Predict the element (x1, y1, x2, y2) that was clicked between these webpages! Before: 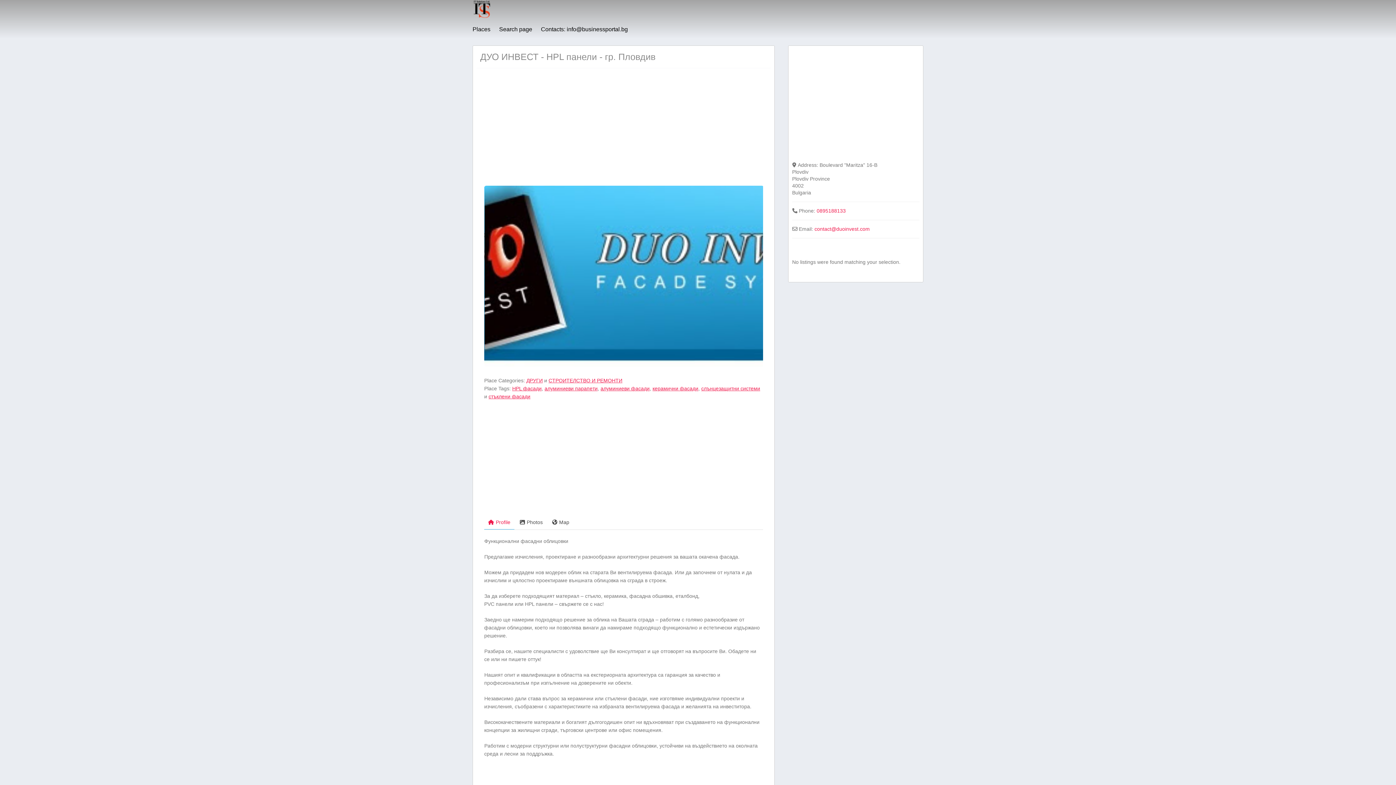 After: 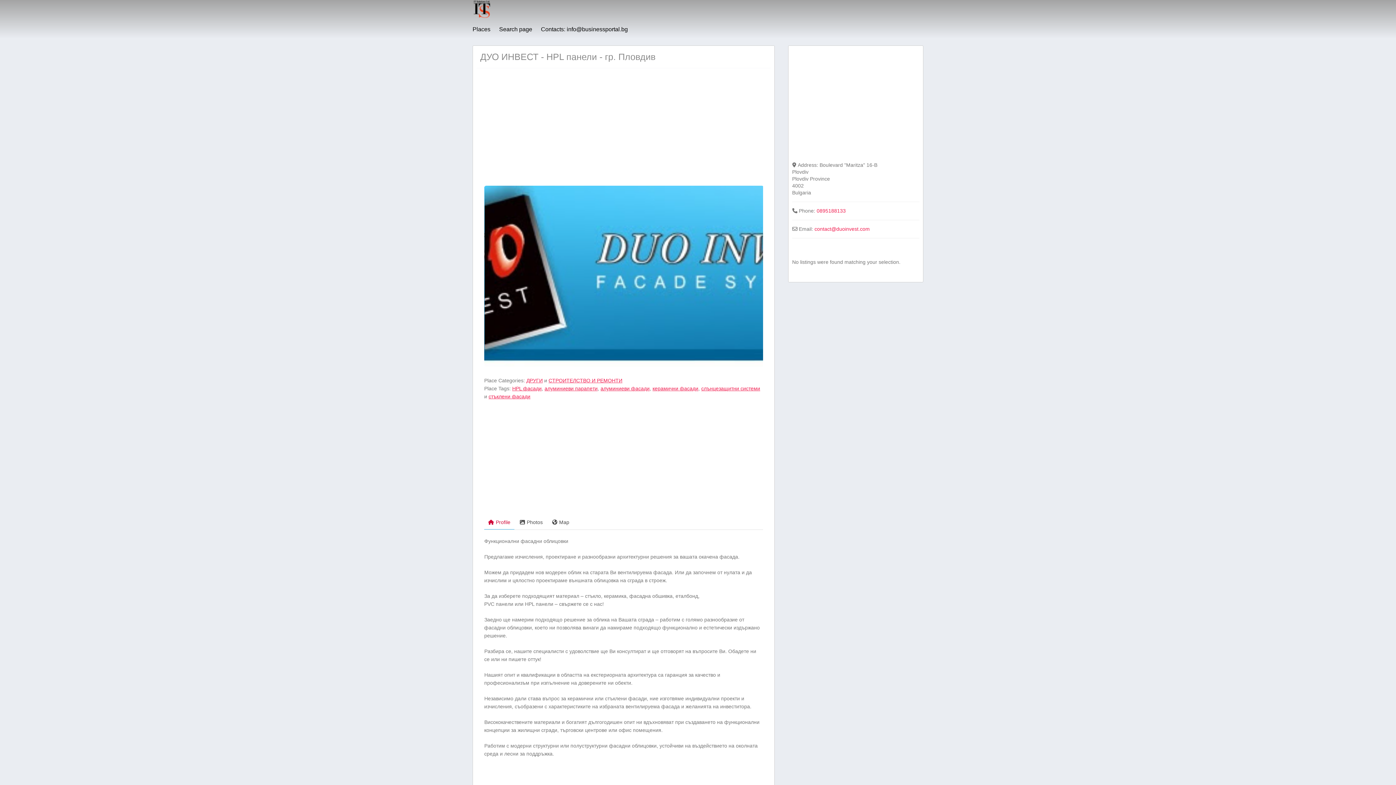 Action: label: Profile bbox: (484, 515, 514, 529)